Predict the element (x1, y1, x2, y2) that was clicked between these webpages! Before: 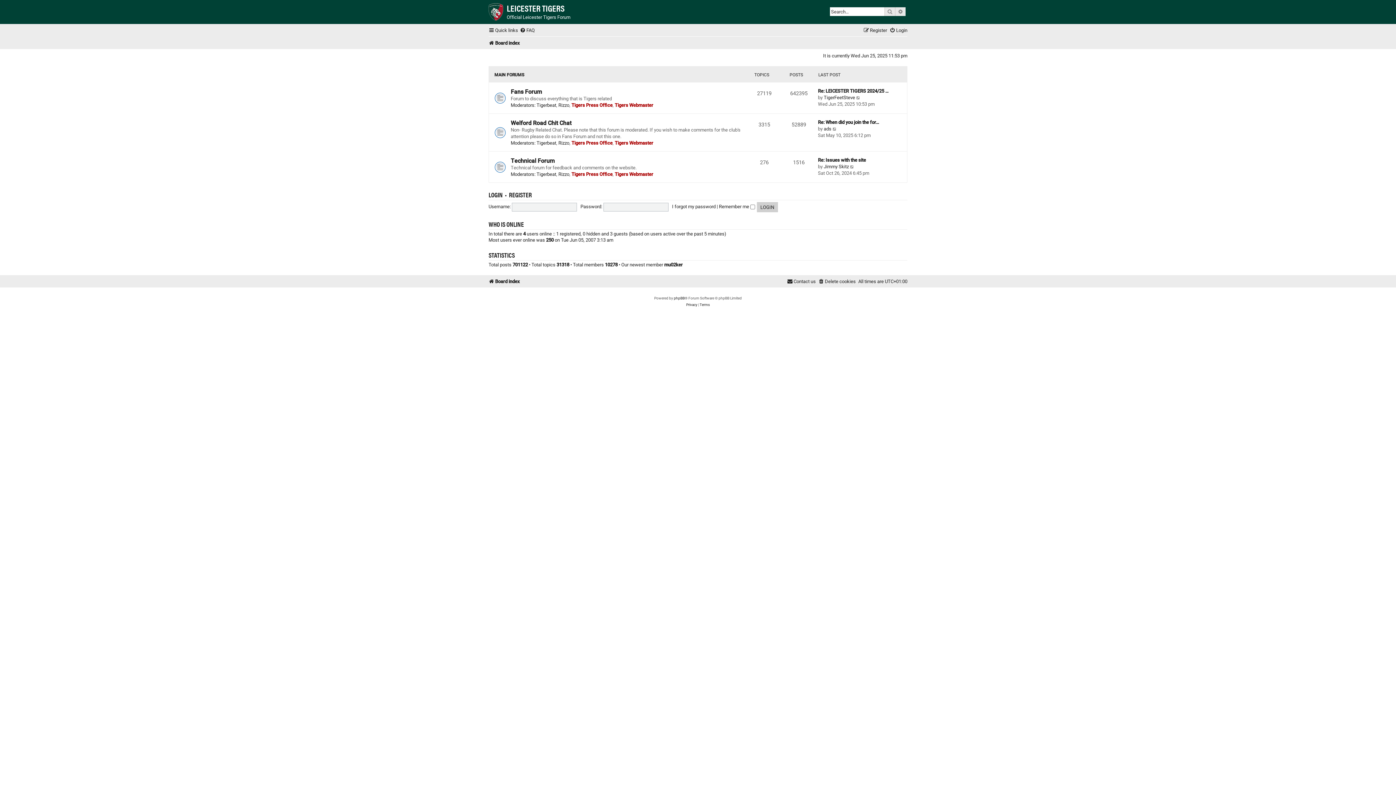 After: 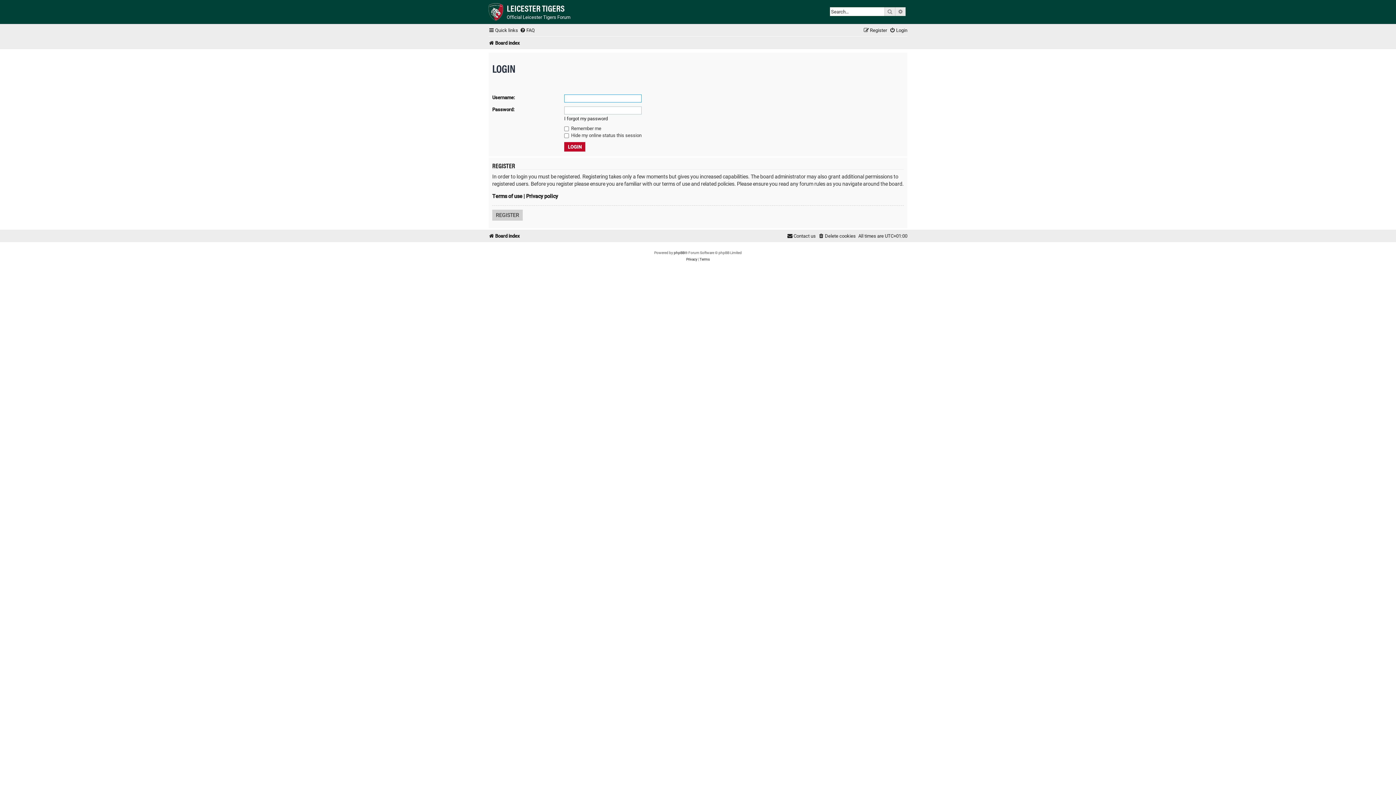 Action: bbox: (889, 25, 907, 35) label: Login